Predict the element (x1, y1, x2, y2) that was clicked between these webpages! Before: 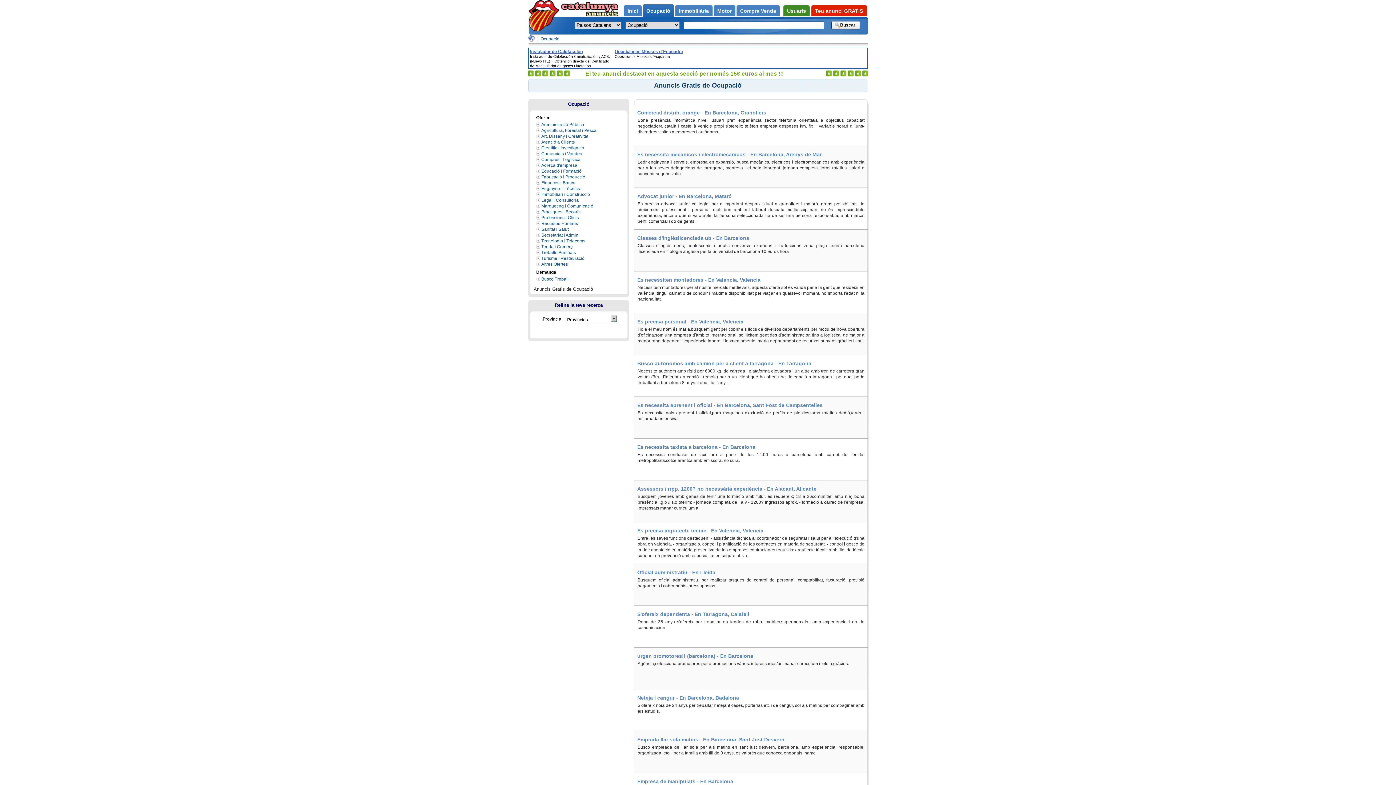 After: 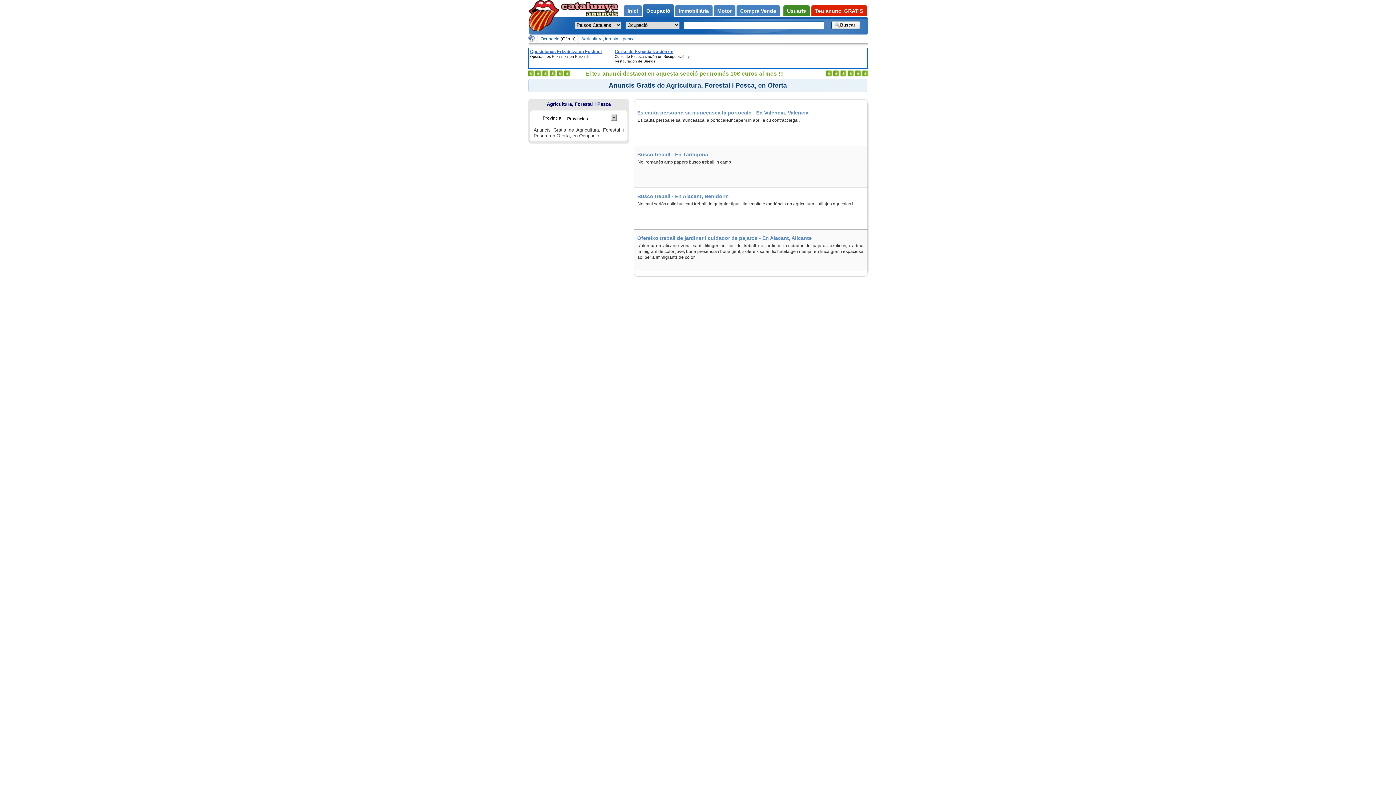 Action: label: Agricultura, Forestal i Pesca bbox: (541, 128, 596, 133)